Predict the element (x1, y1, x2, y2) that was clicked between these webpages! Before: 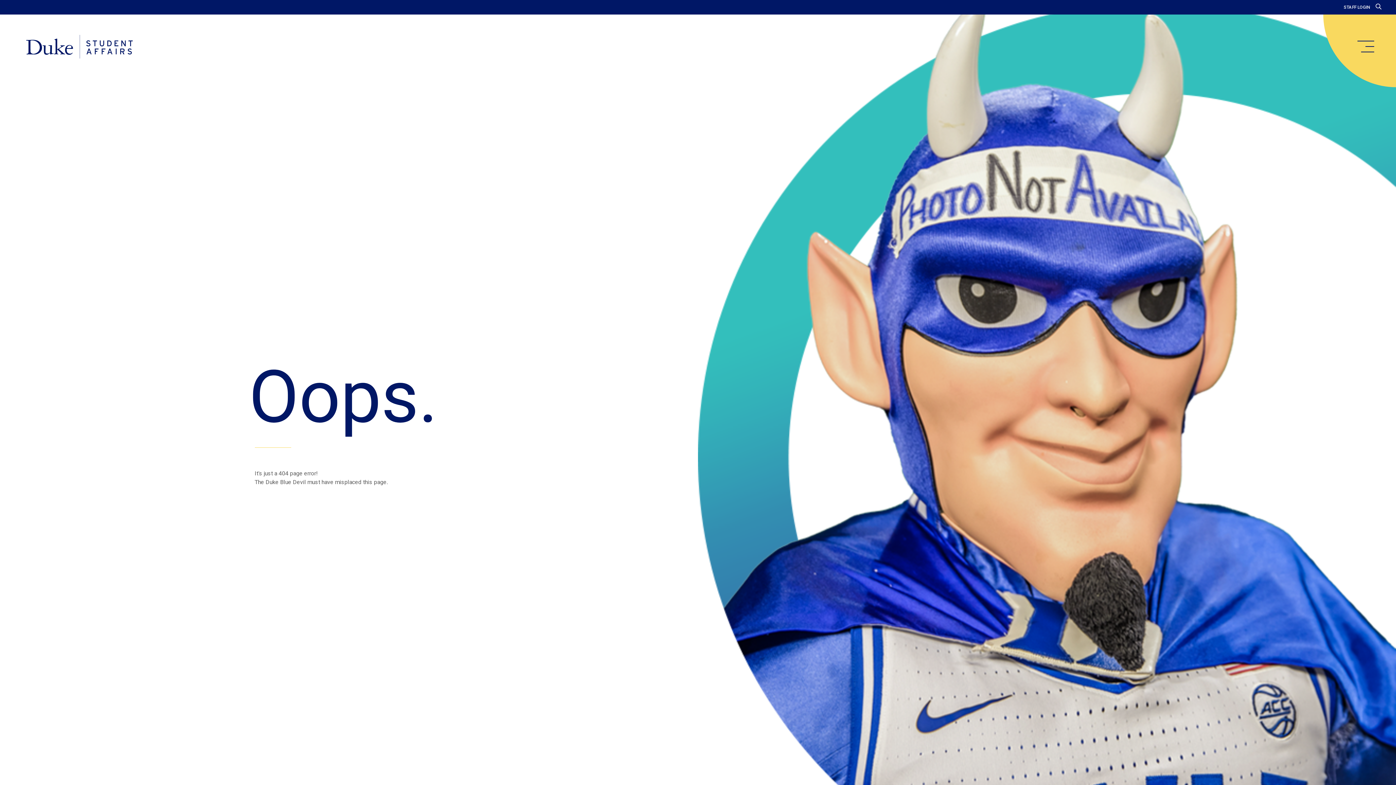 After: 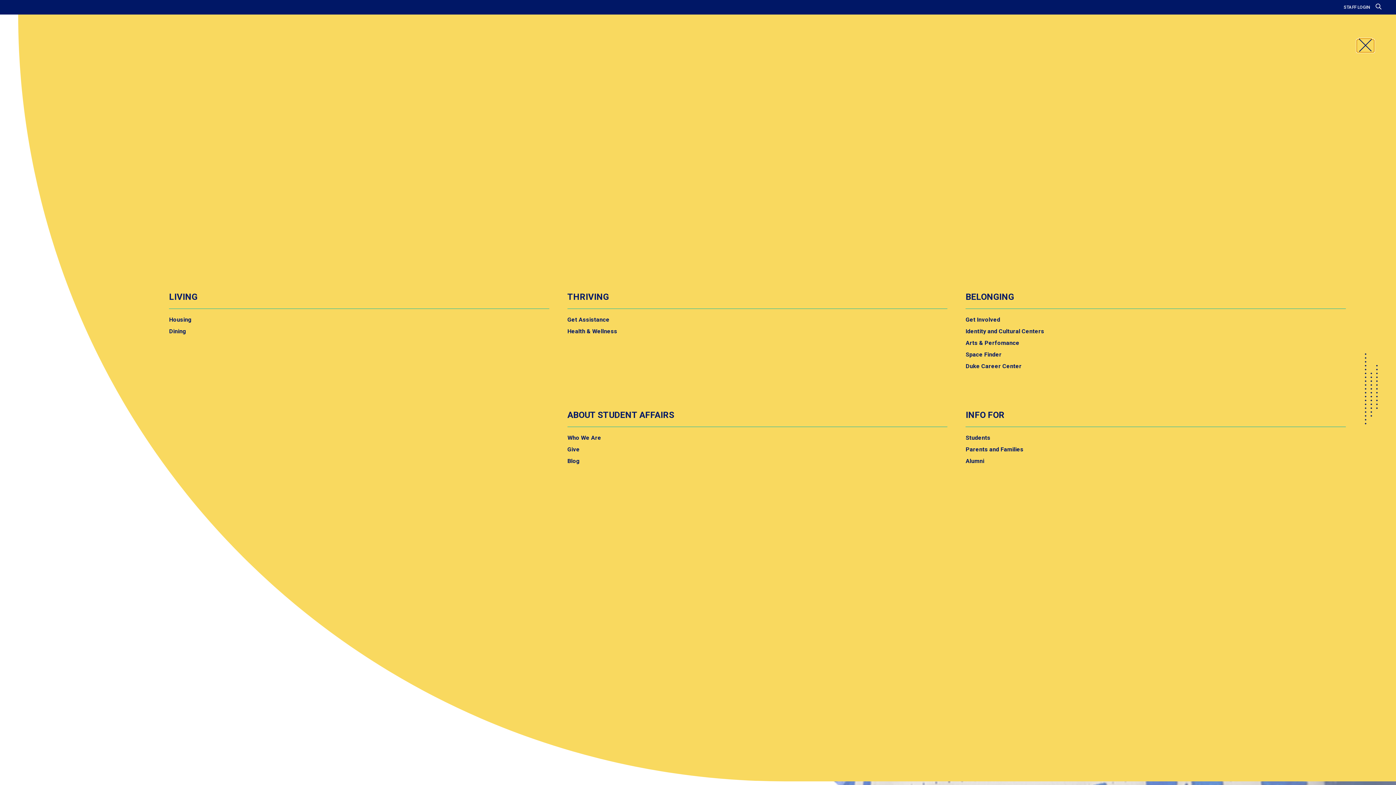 Action: label: main menu bbox: (1357, 40, 1374, 52)